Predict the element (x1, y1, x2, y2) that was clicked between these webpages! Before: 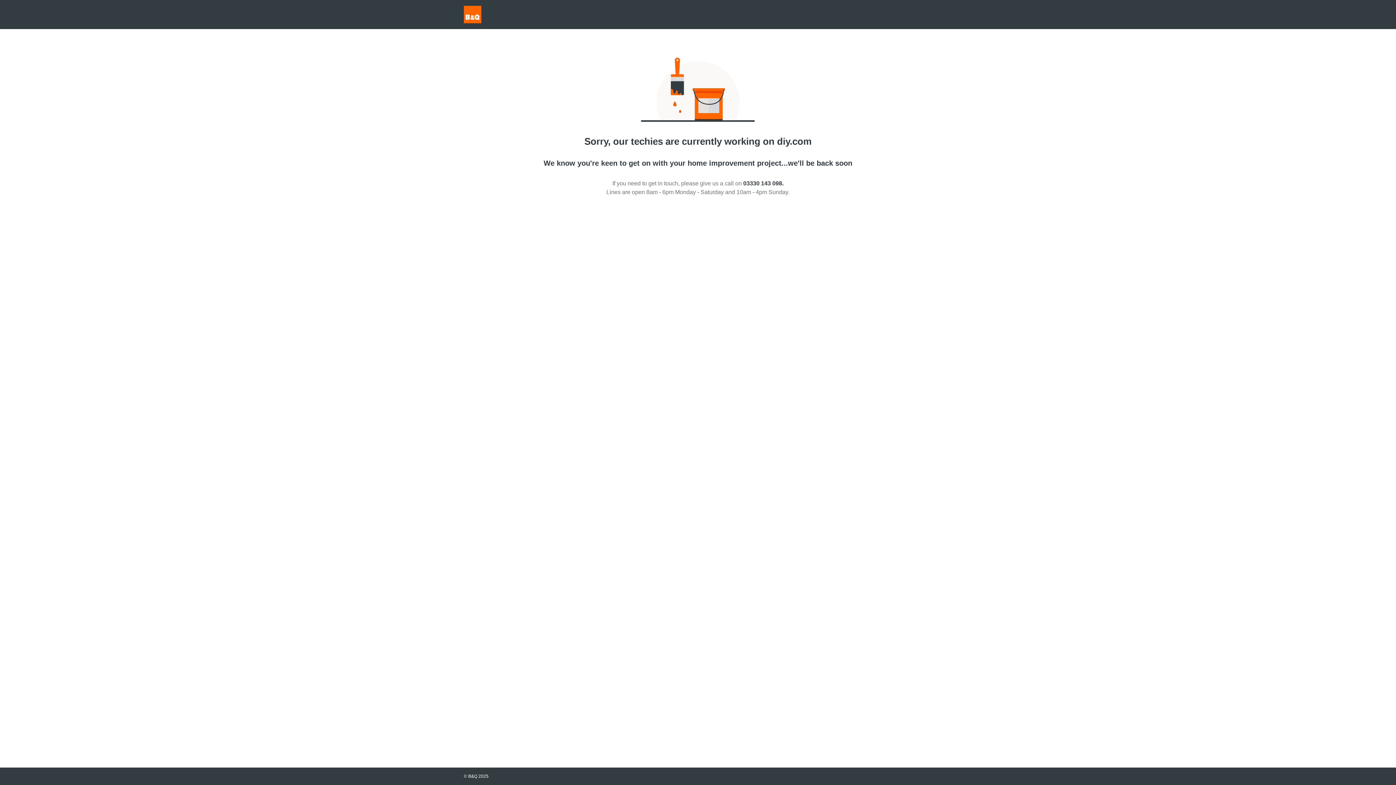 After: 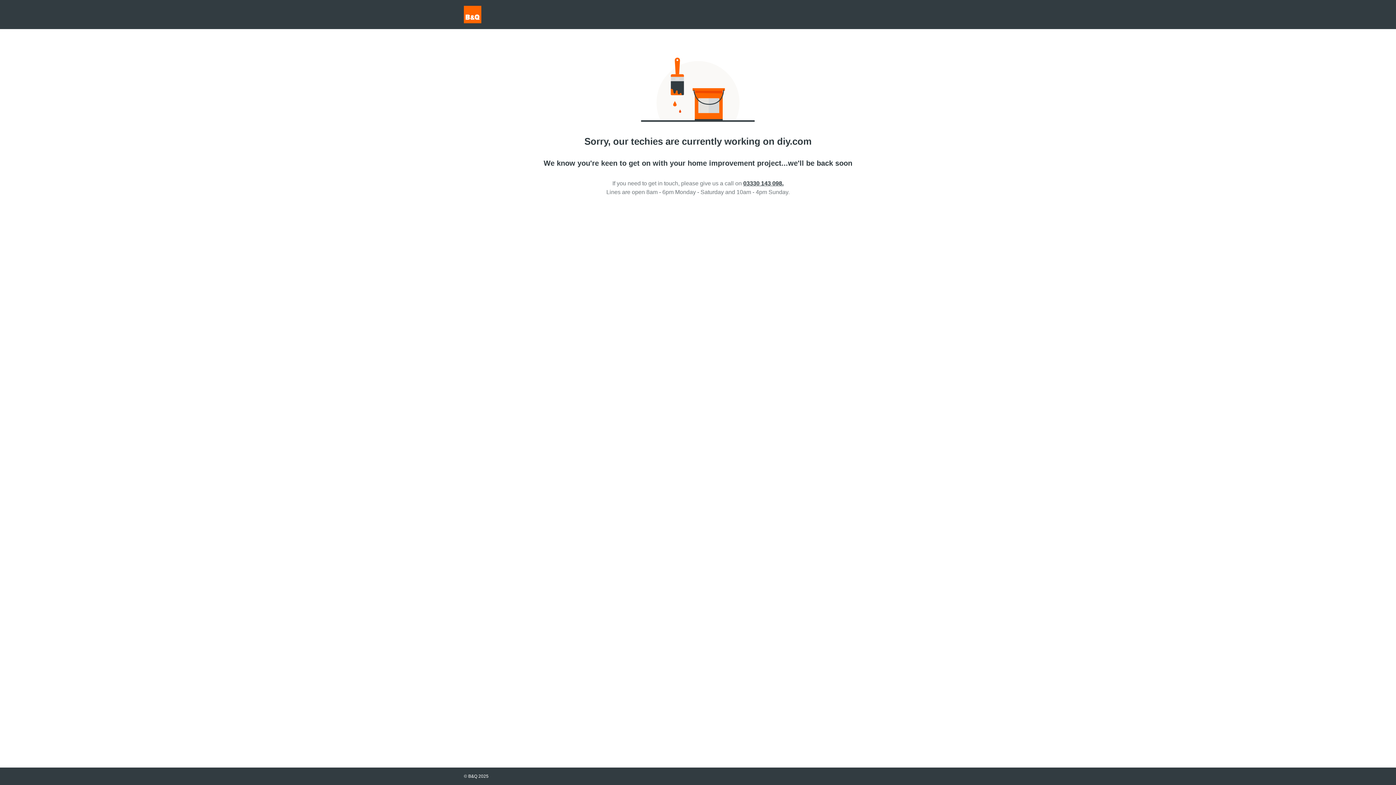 Action: bbox: (743, 180, 783, 186) label: 03330 143 098.